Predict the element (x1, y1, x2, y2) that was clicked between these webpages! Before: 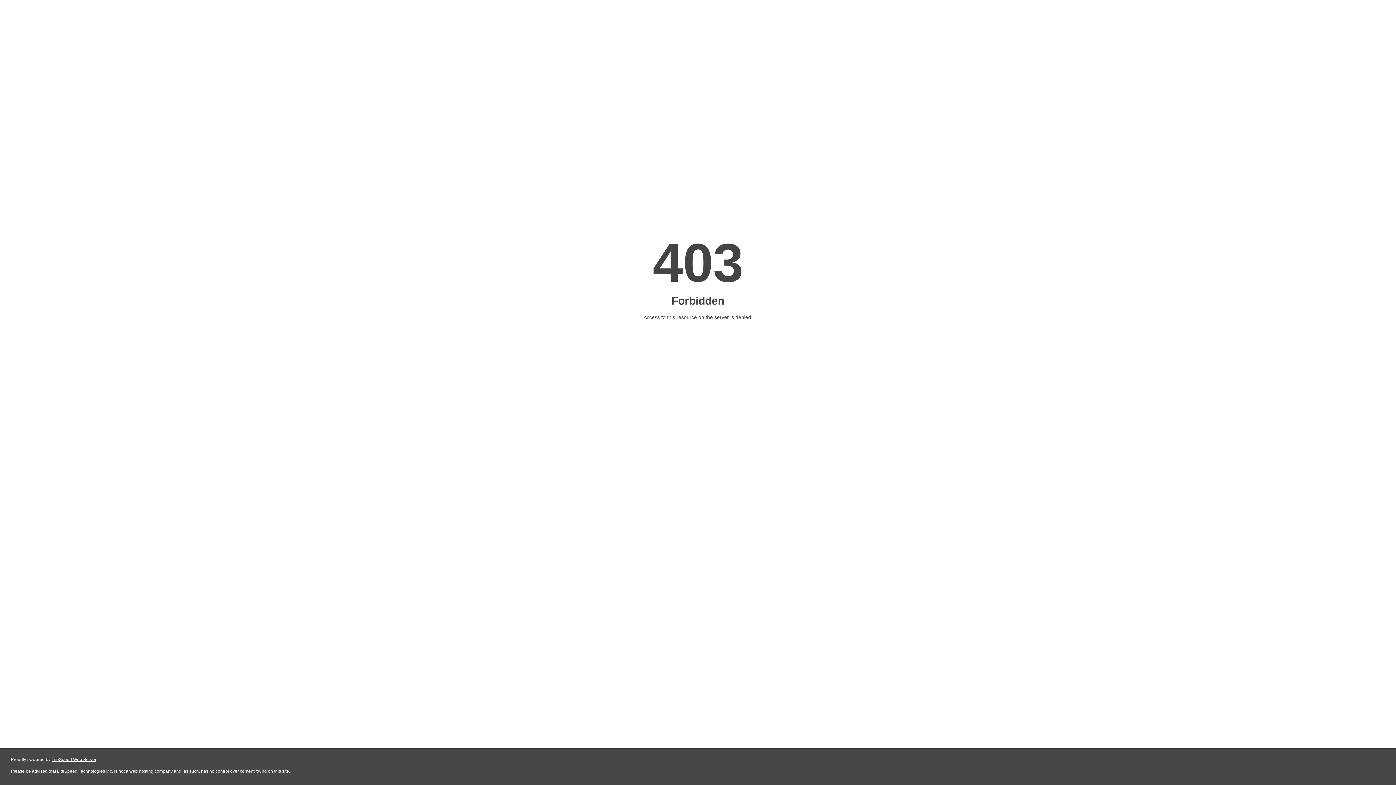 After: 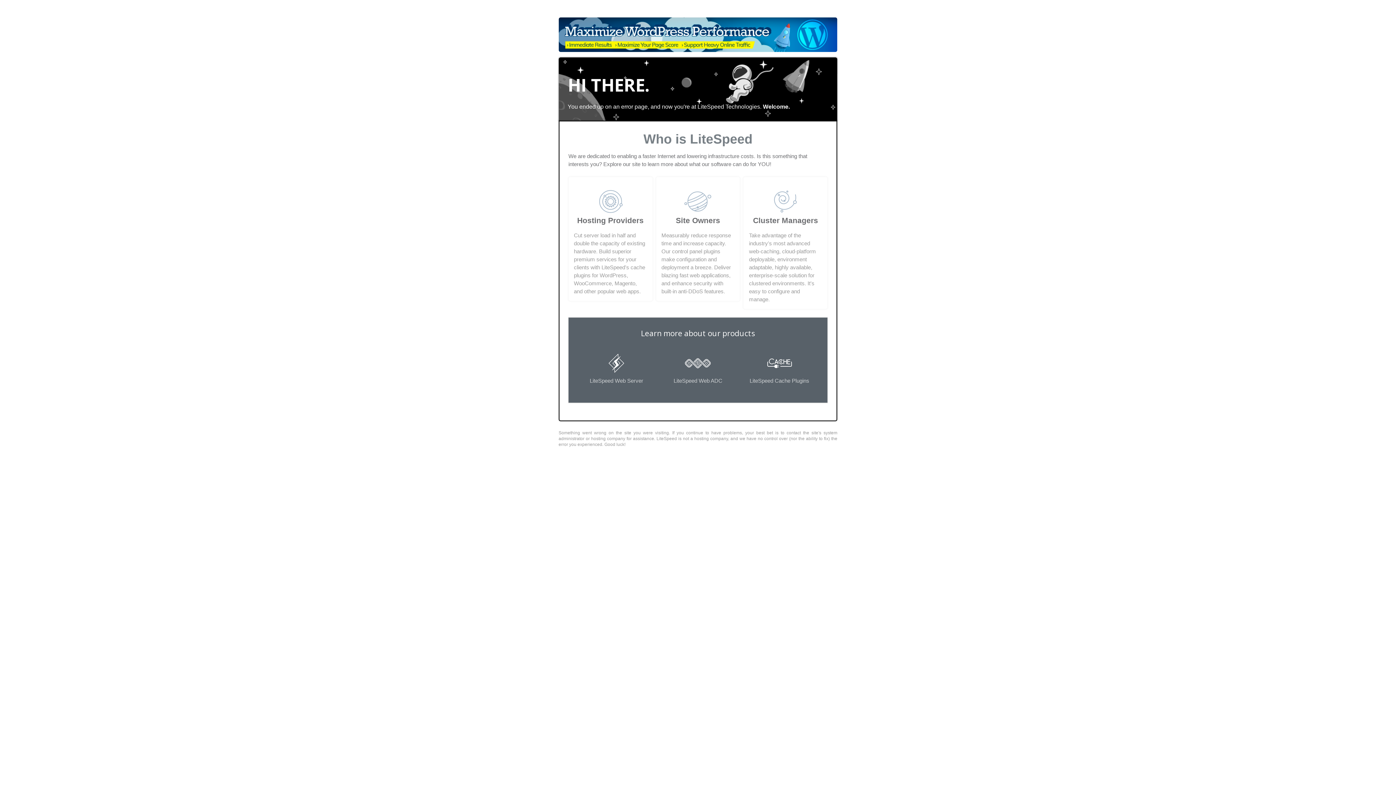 Action: bbox: (51, 757, 96, 762) label: LiteSpeed Web Server